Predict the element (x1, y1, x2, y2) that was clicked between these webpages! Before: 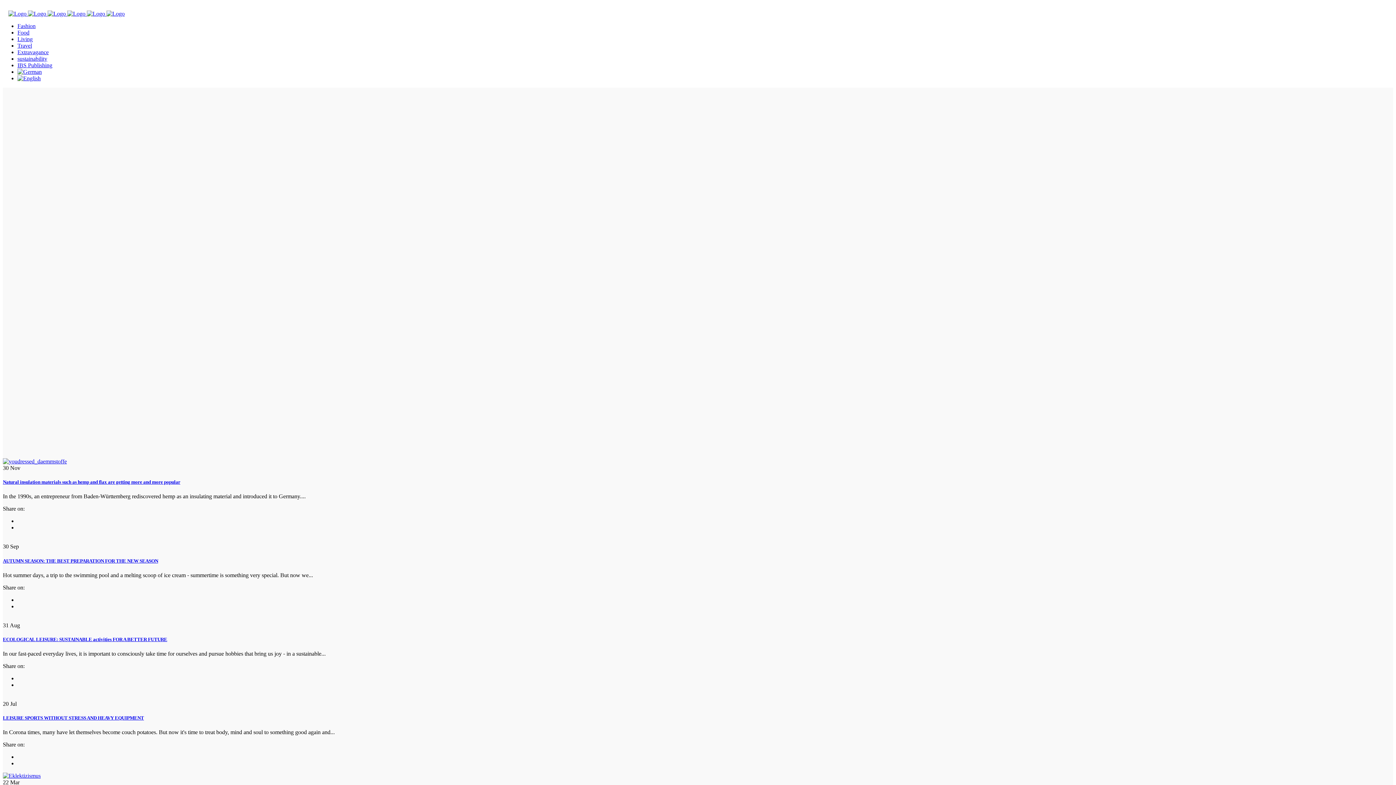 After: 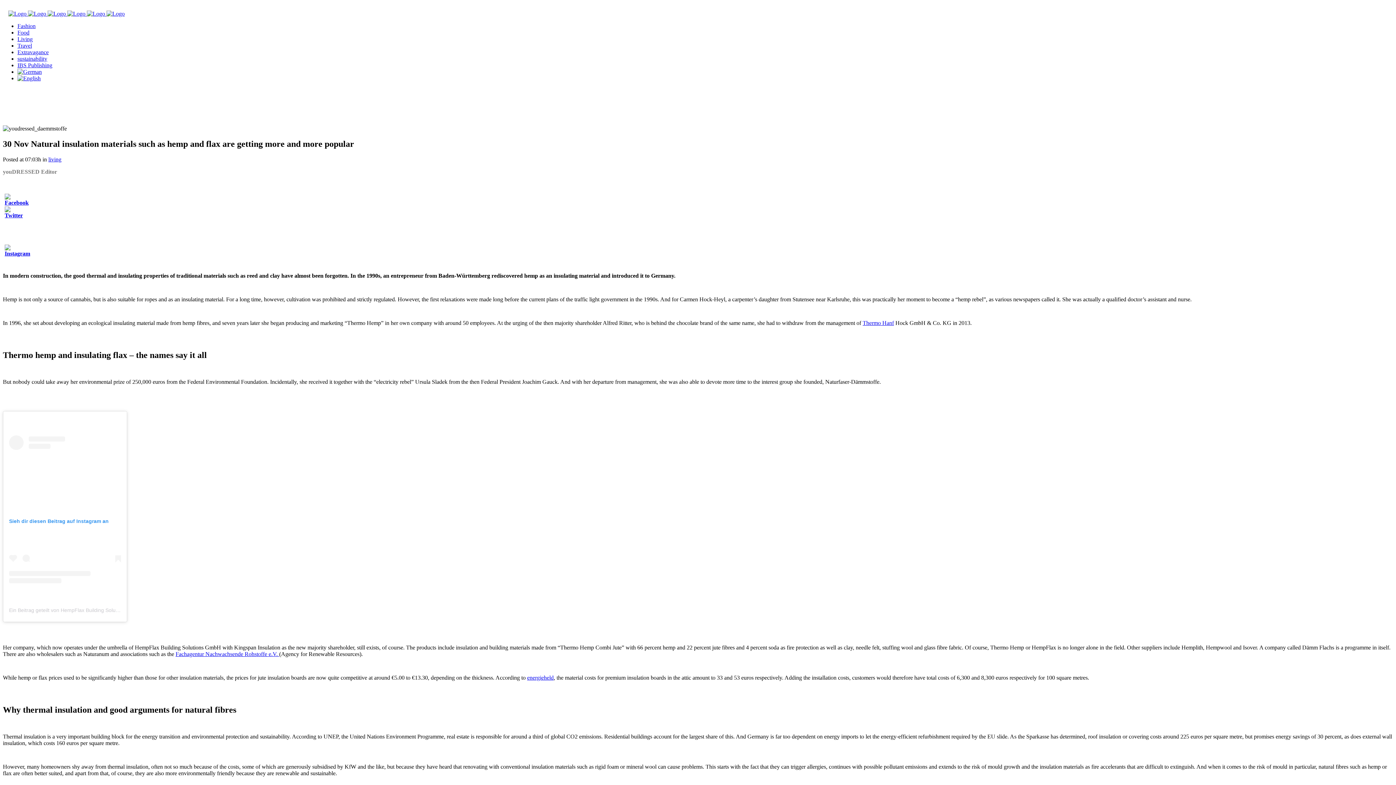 Action: bbox: (2, 458, 66, 464)